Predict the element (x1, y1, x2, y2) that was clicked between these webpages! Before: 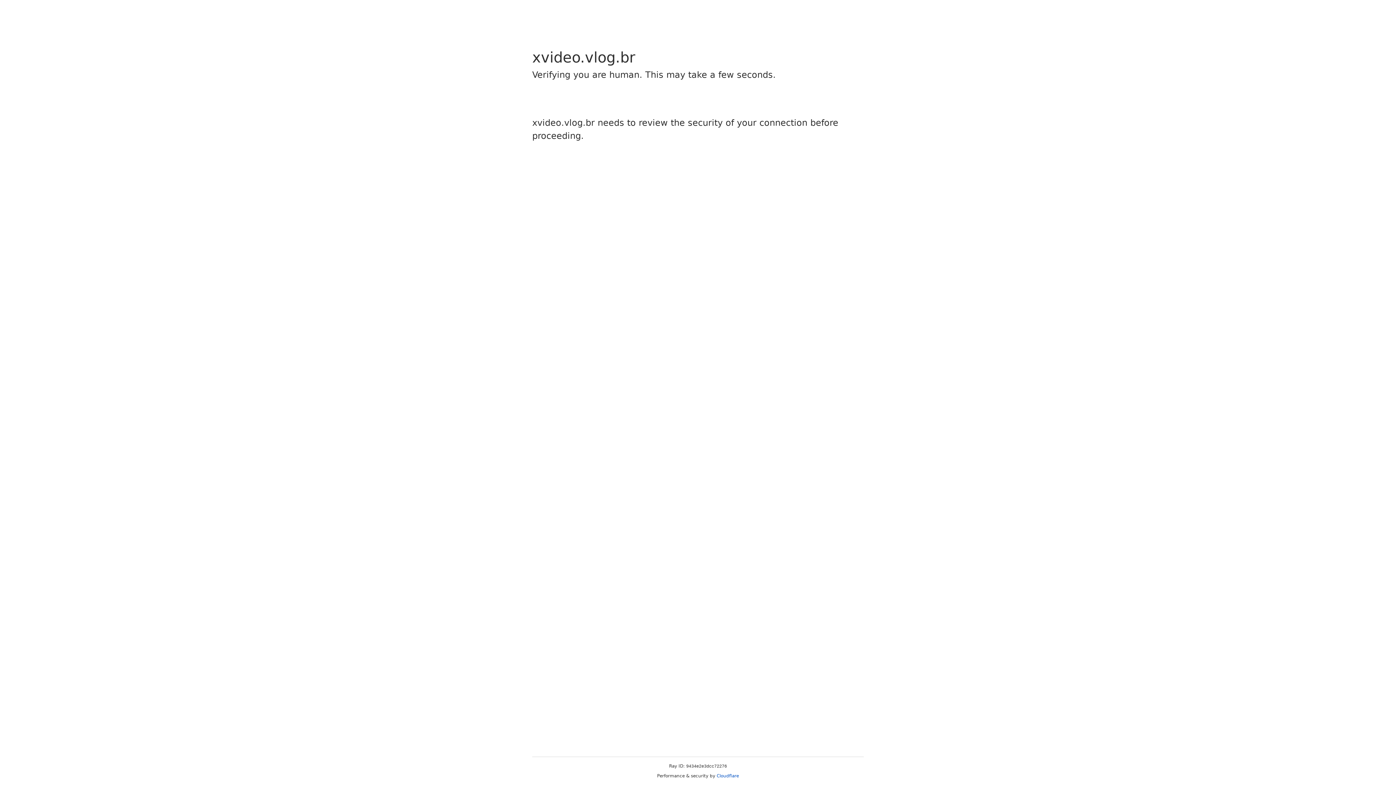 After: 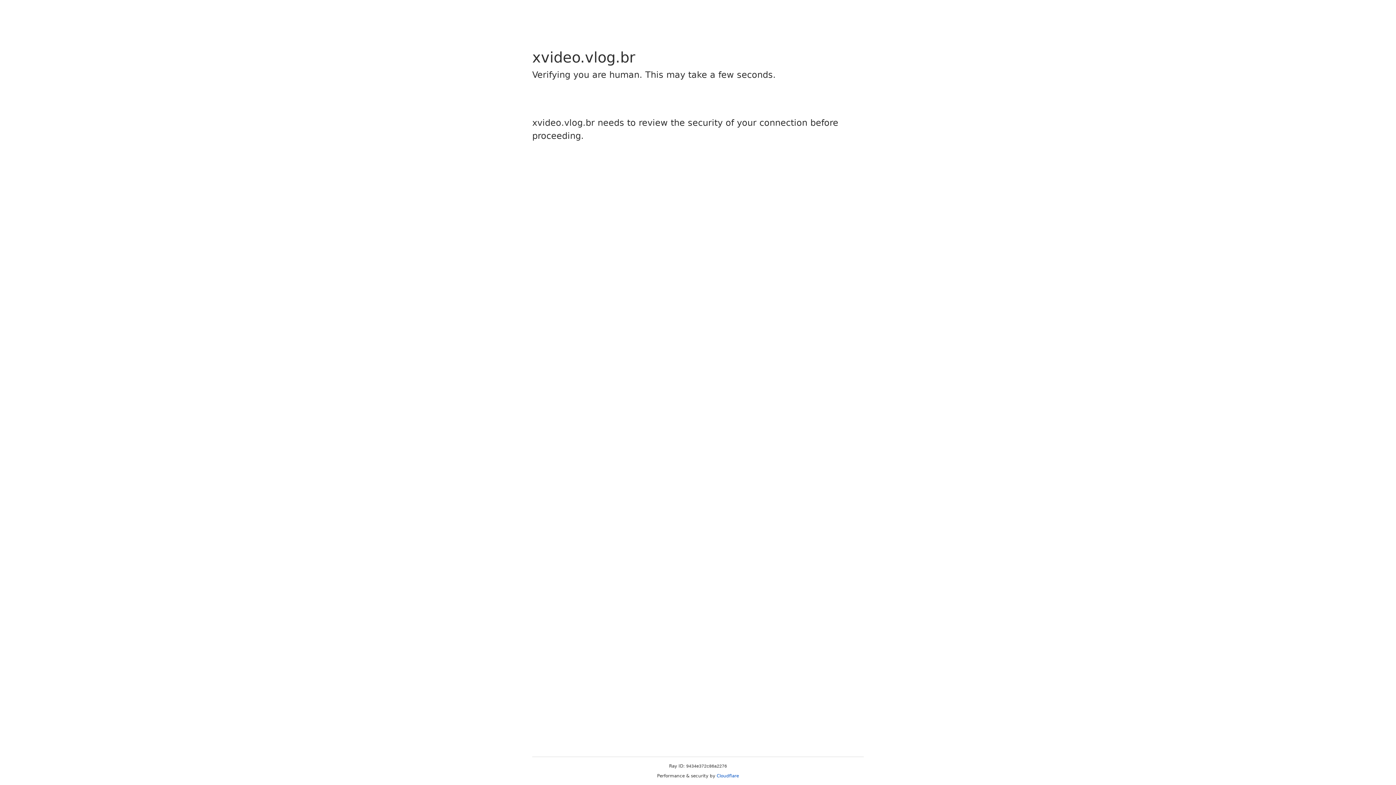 Action: bbox: (716, 773, 739, 778) label: Cloudflare